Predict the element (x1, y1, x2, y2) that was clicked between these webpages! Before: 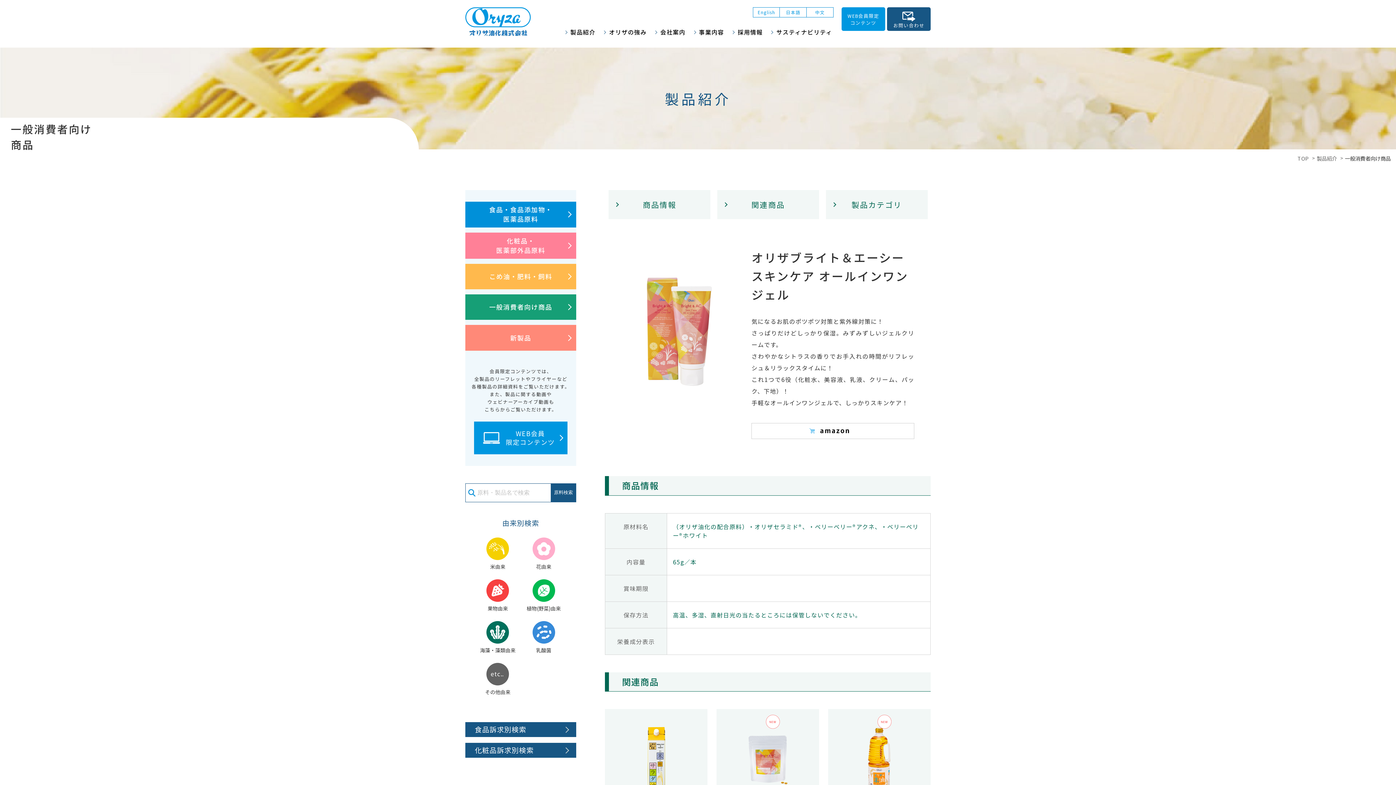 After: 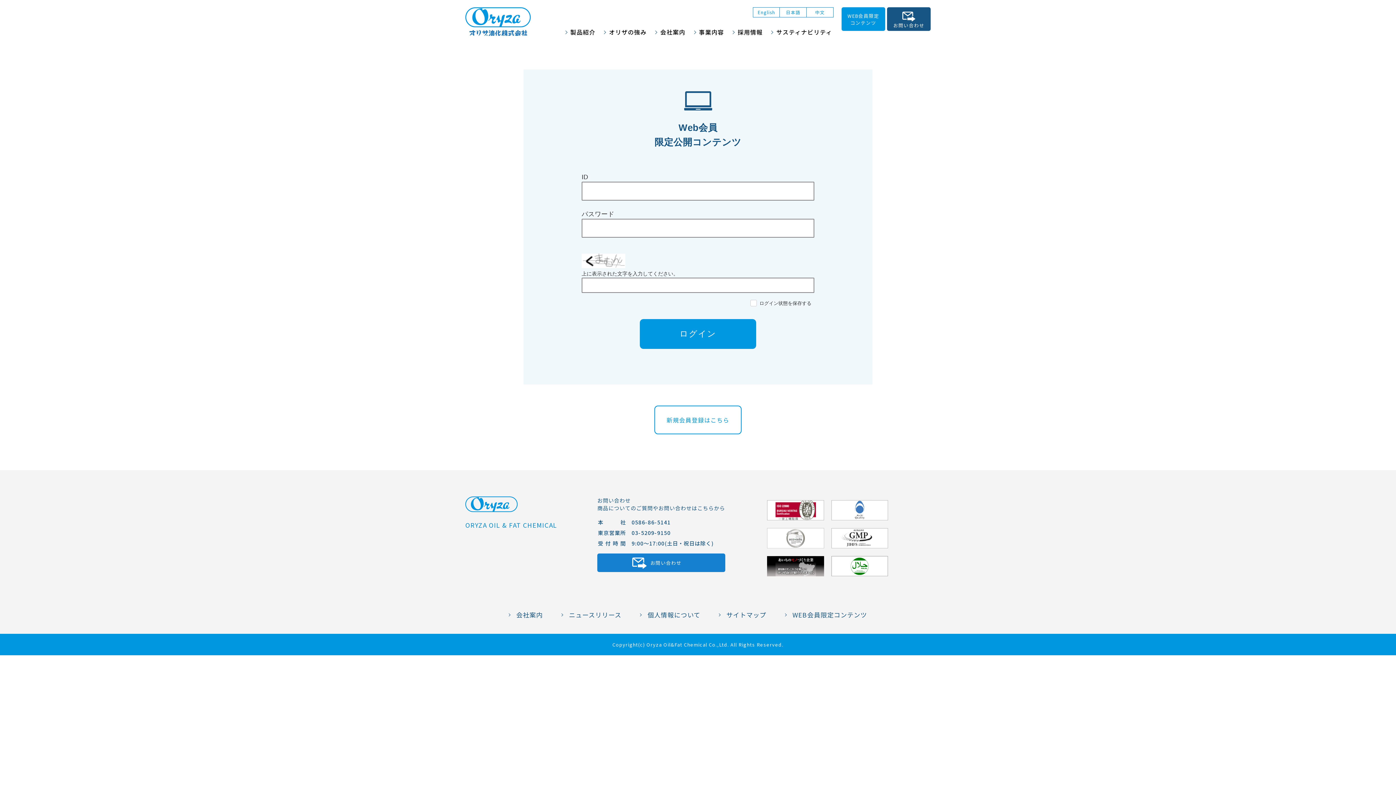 Action: bbox: (841, 7, 885, 30) label: WEB会員限定
コンテンツ